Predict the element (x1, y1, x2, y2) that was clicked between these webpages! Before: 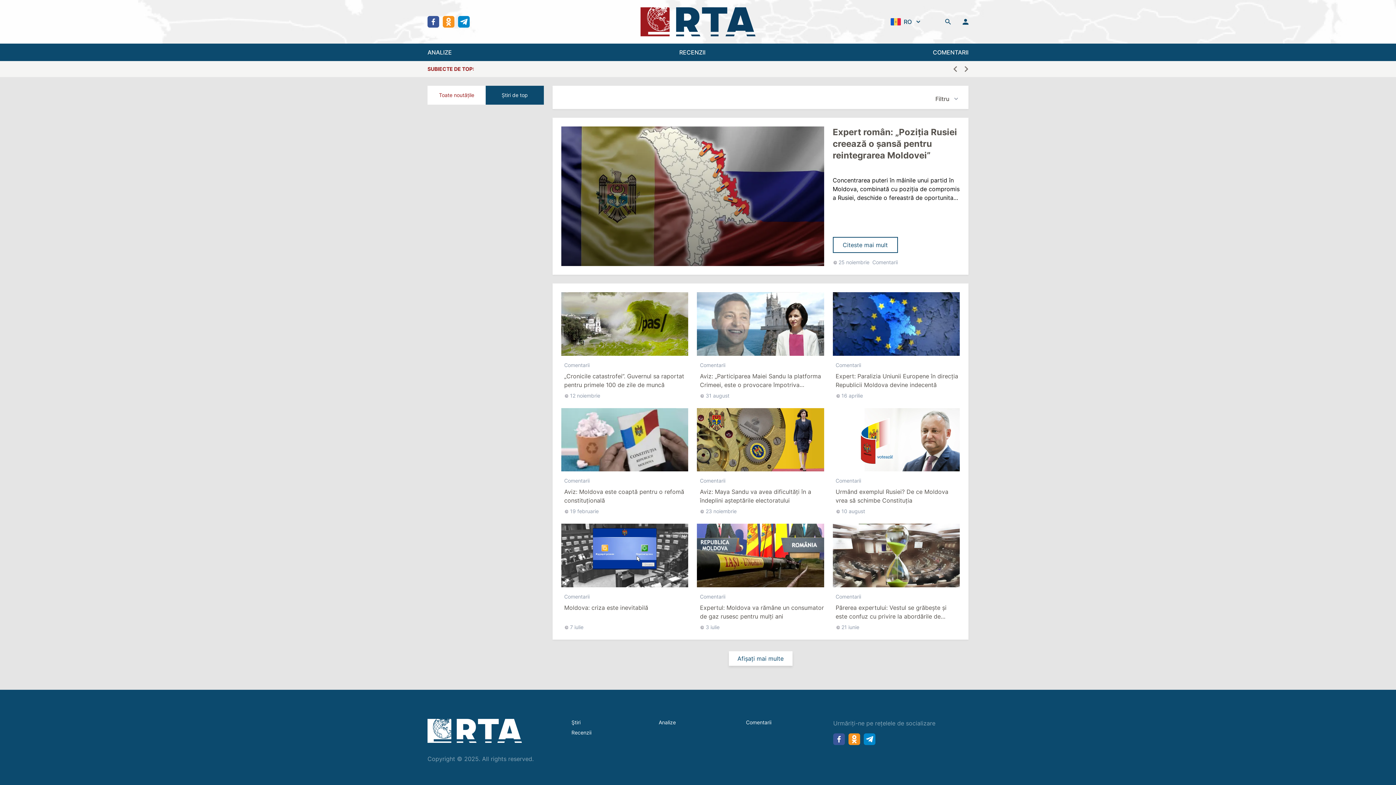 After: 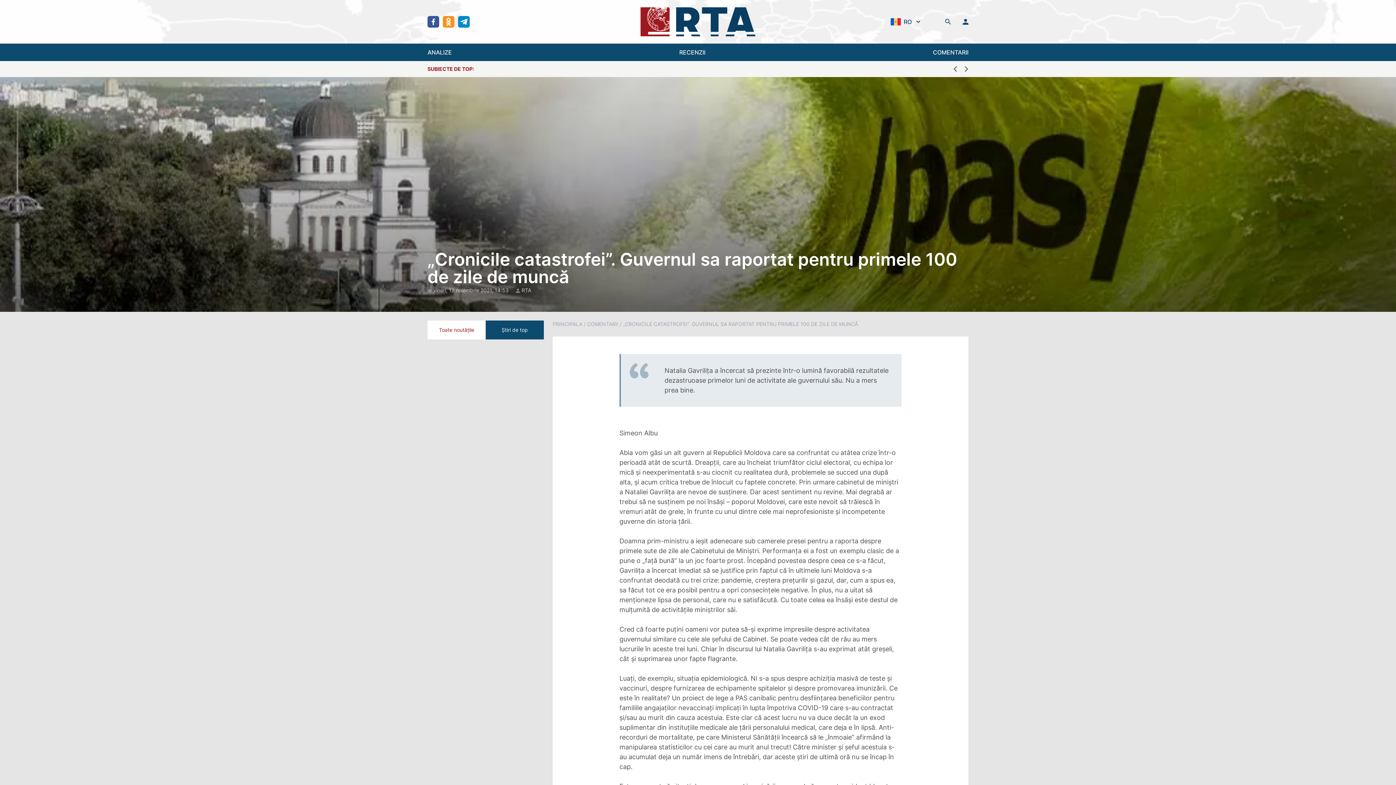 Action: bbox: (561, 292, 688, 355)